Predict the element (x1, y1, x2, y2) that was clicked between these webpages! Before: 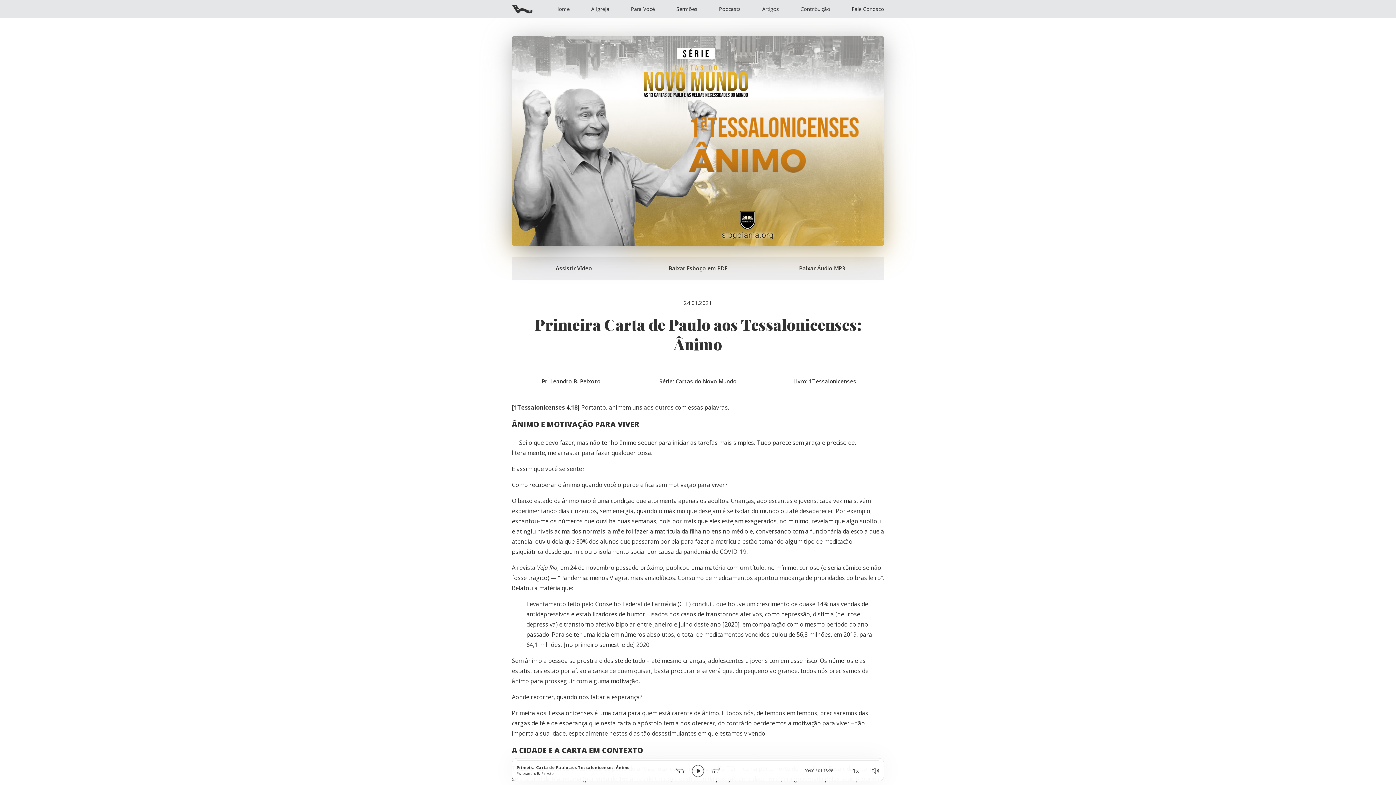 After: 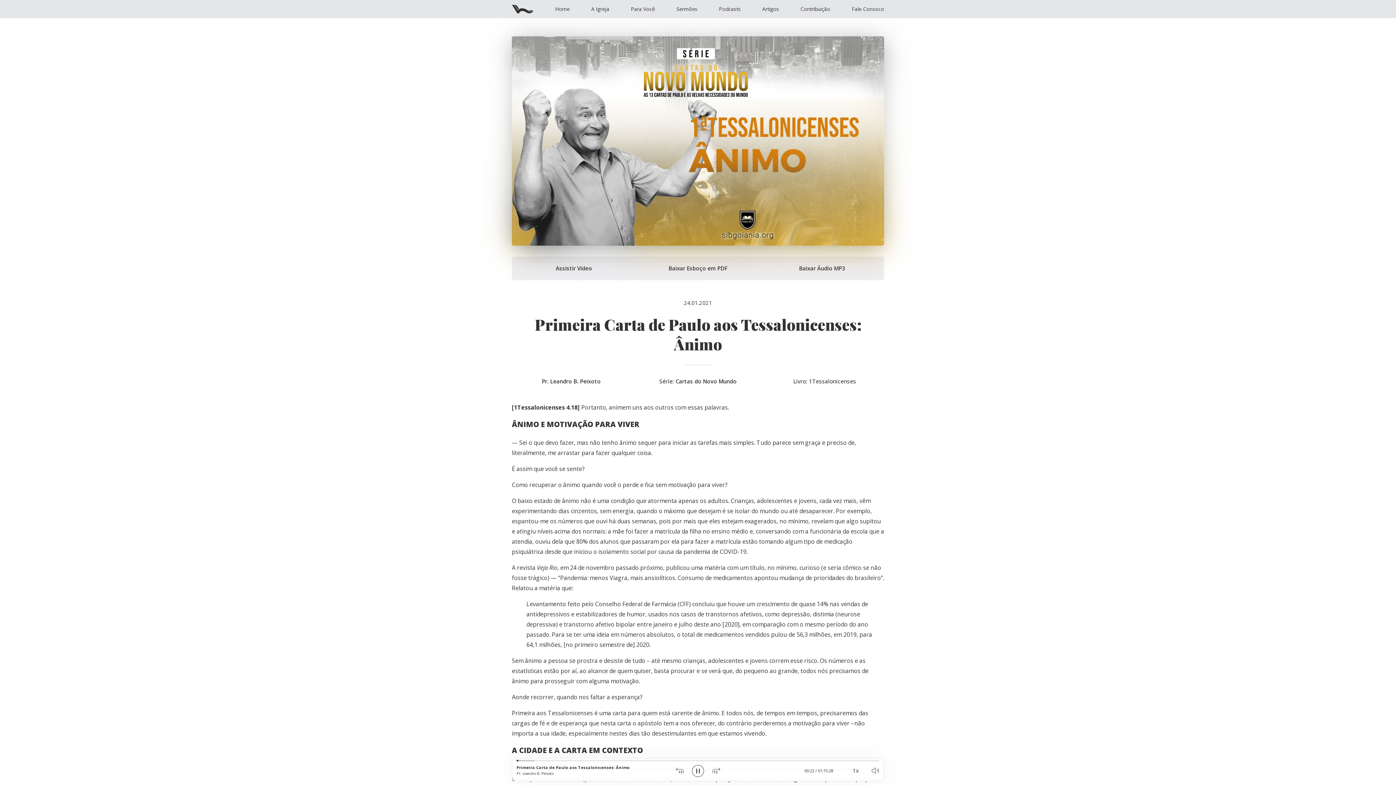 Action: label: Reproduzir bbox: (692, 765, 704, 777)